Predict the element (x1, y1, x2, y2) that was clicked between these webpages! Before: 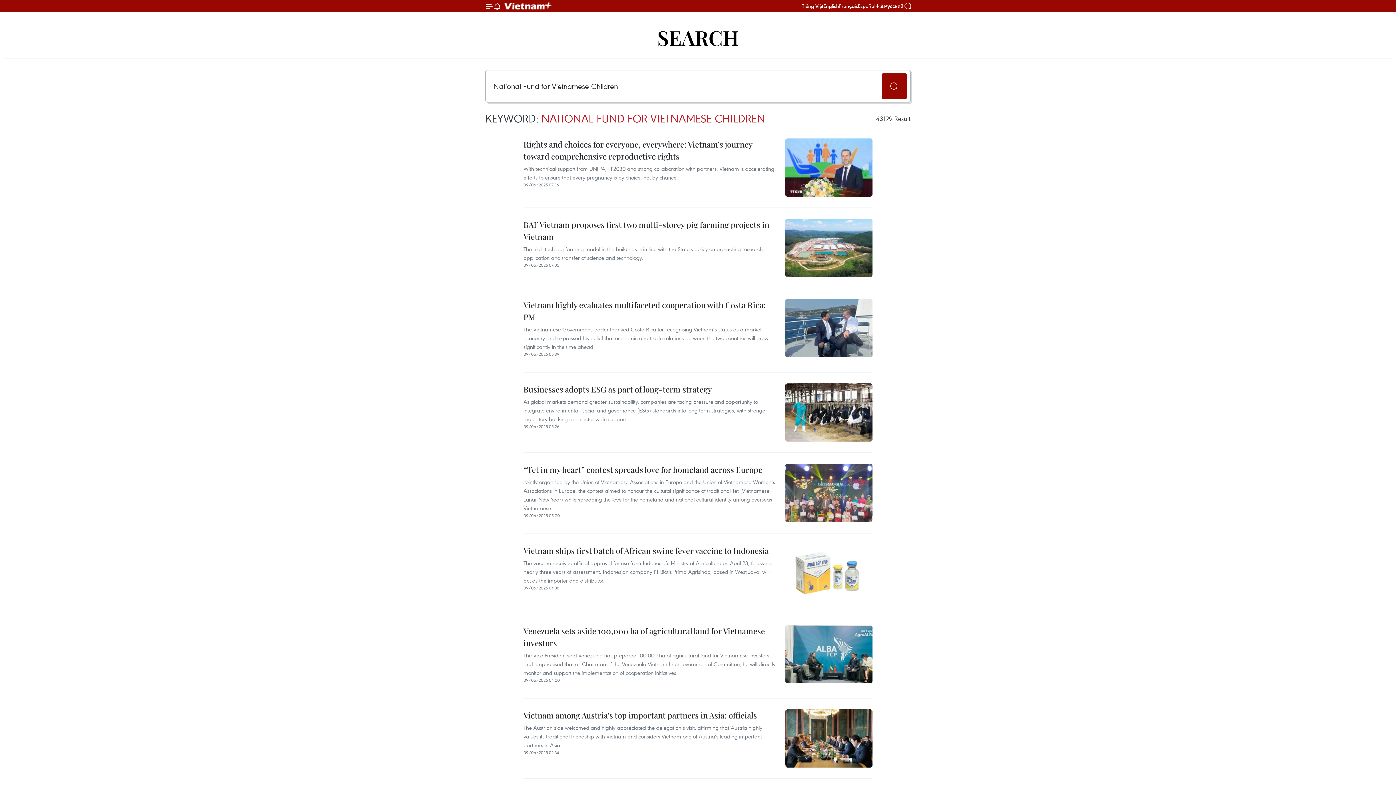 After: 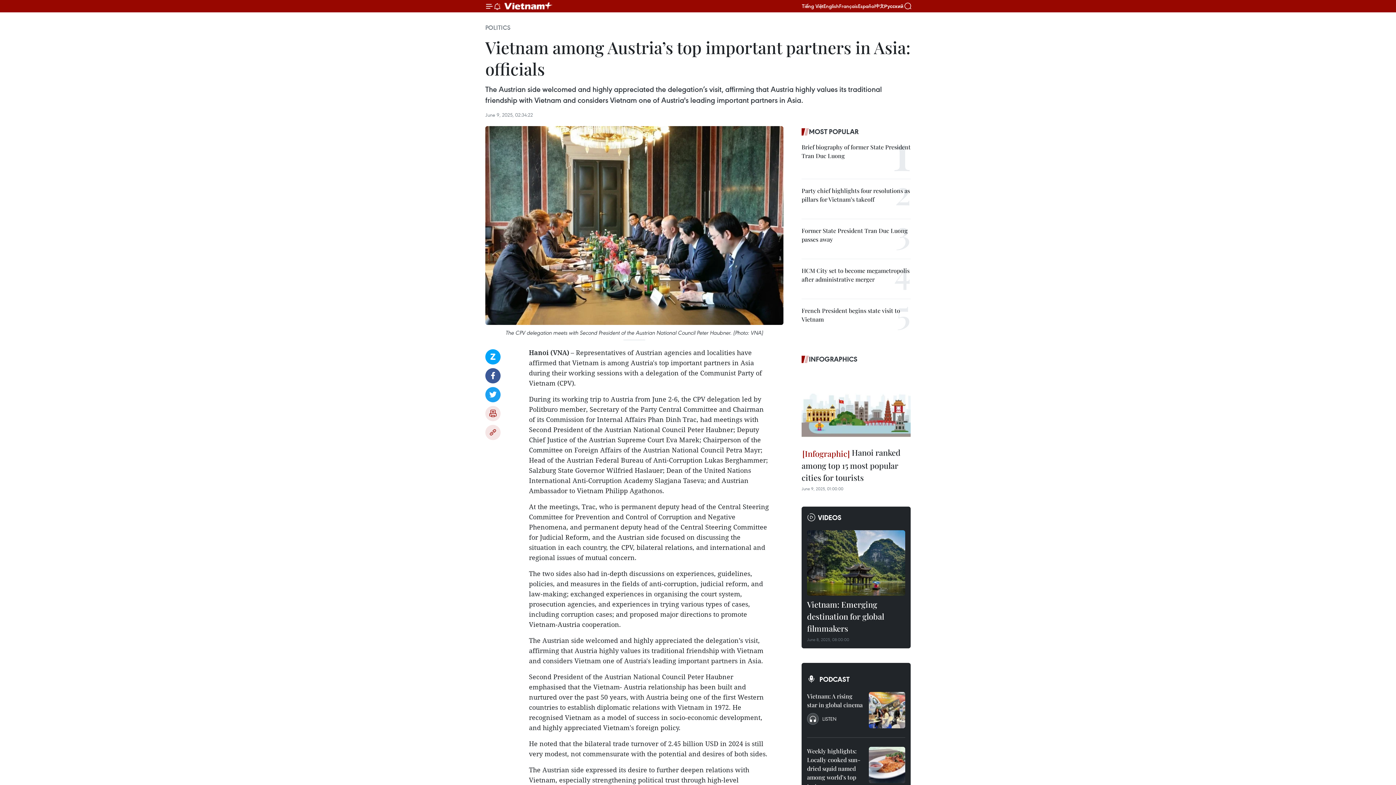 Action: label: Vietnam among Austria’s top important partners in Asia: officials bbox: (523, 709, 757, 723)